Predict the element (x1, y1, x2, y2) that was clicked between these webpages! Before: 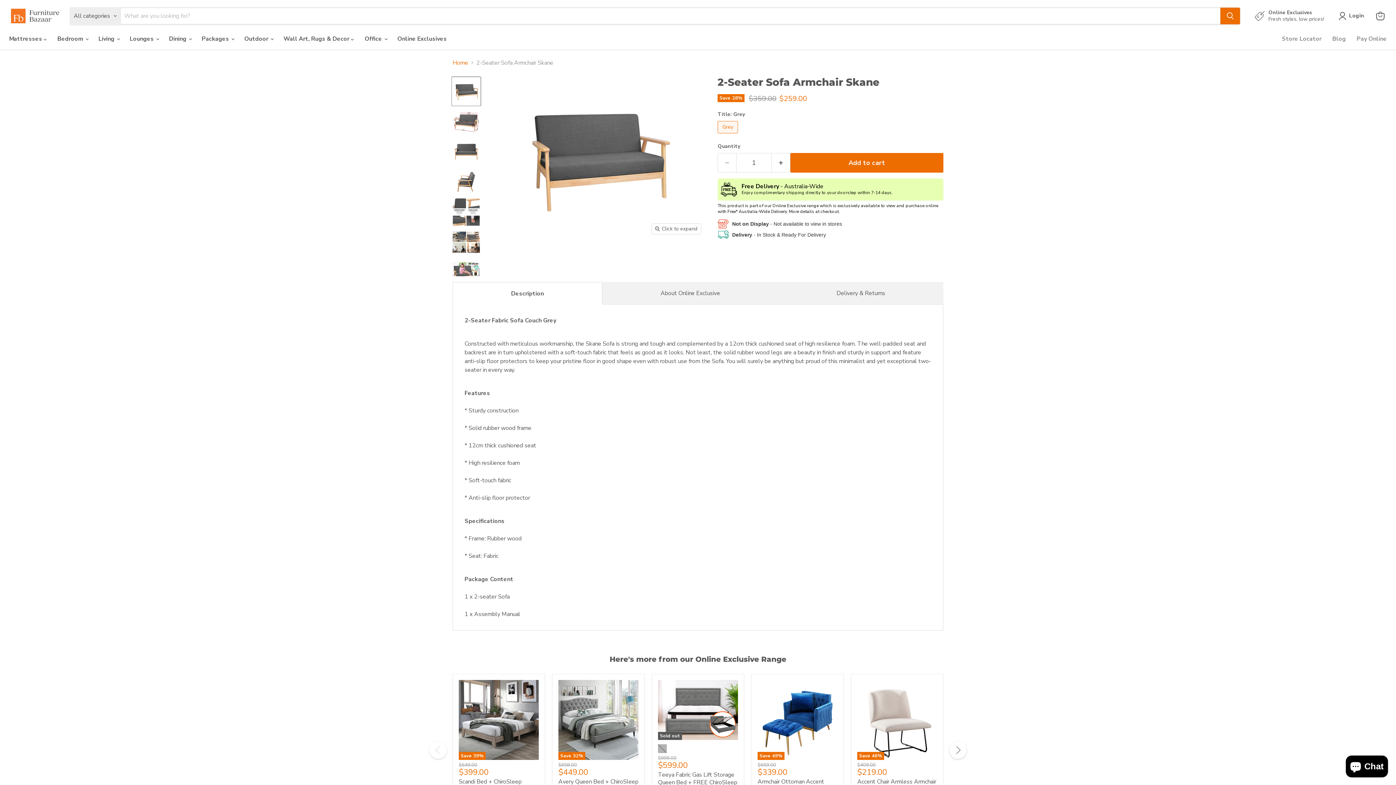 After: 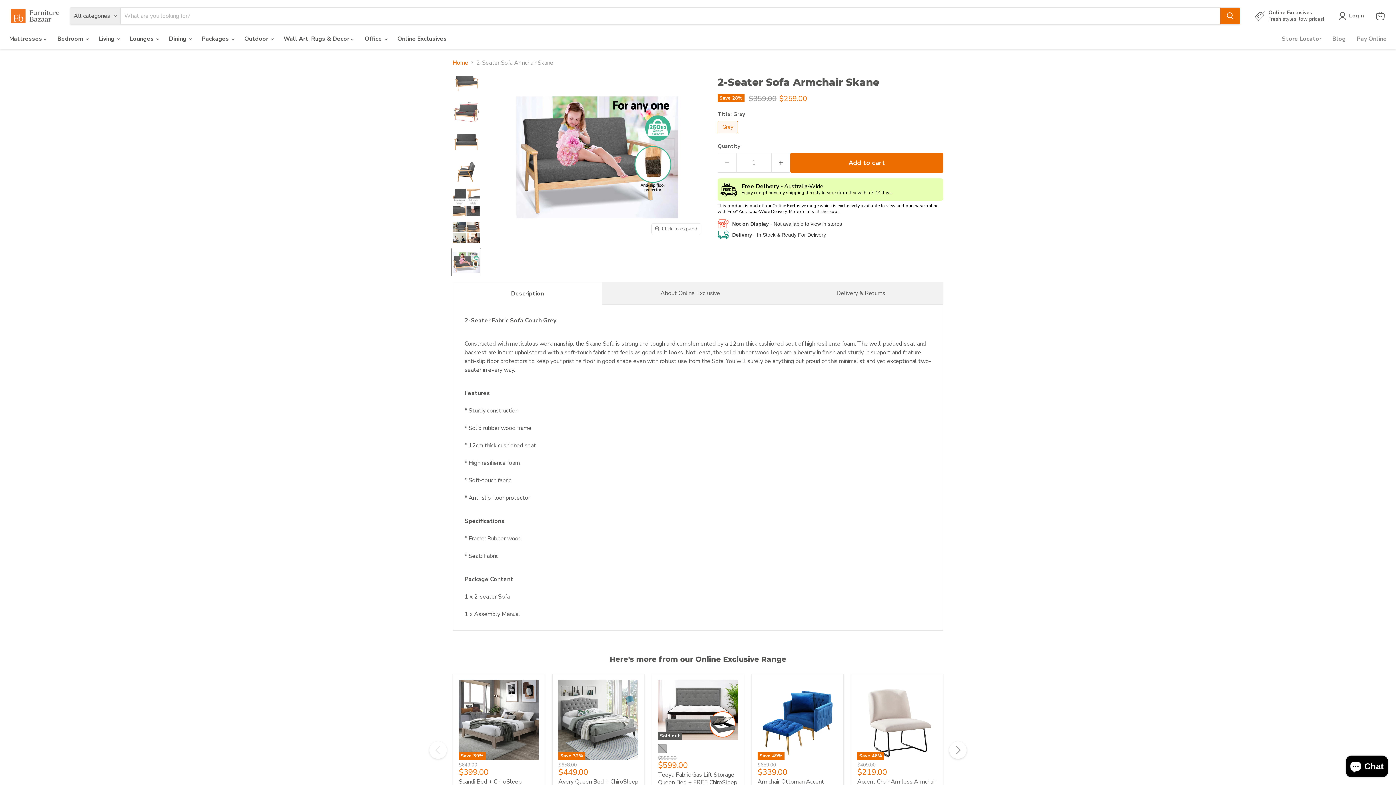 Action: bbox: (452, 258, 480, 286) label: 2-Seater Sofa Armchair Skane thumbnail